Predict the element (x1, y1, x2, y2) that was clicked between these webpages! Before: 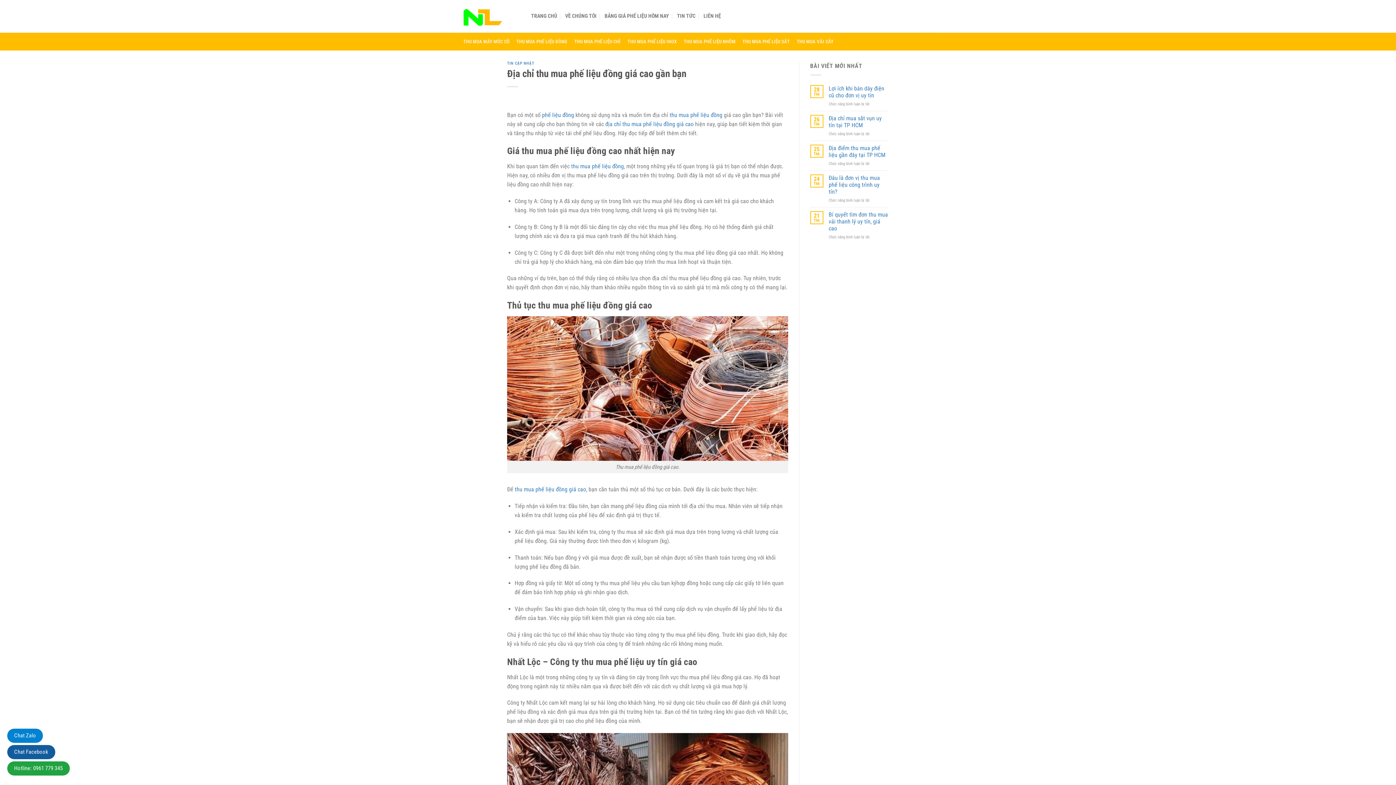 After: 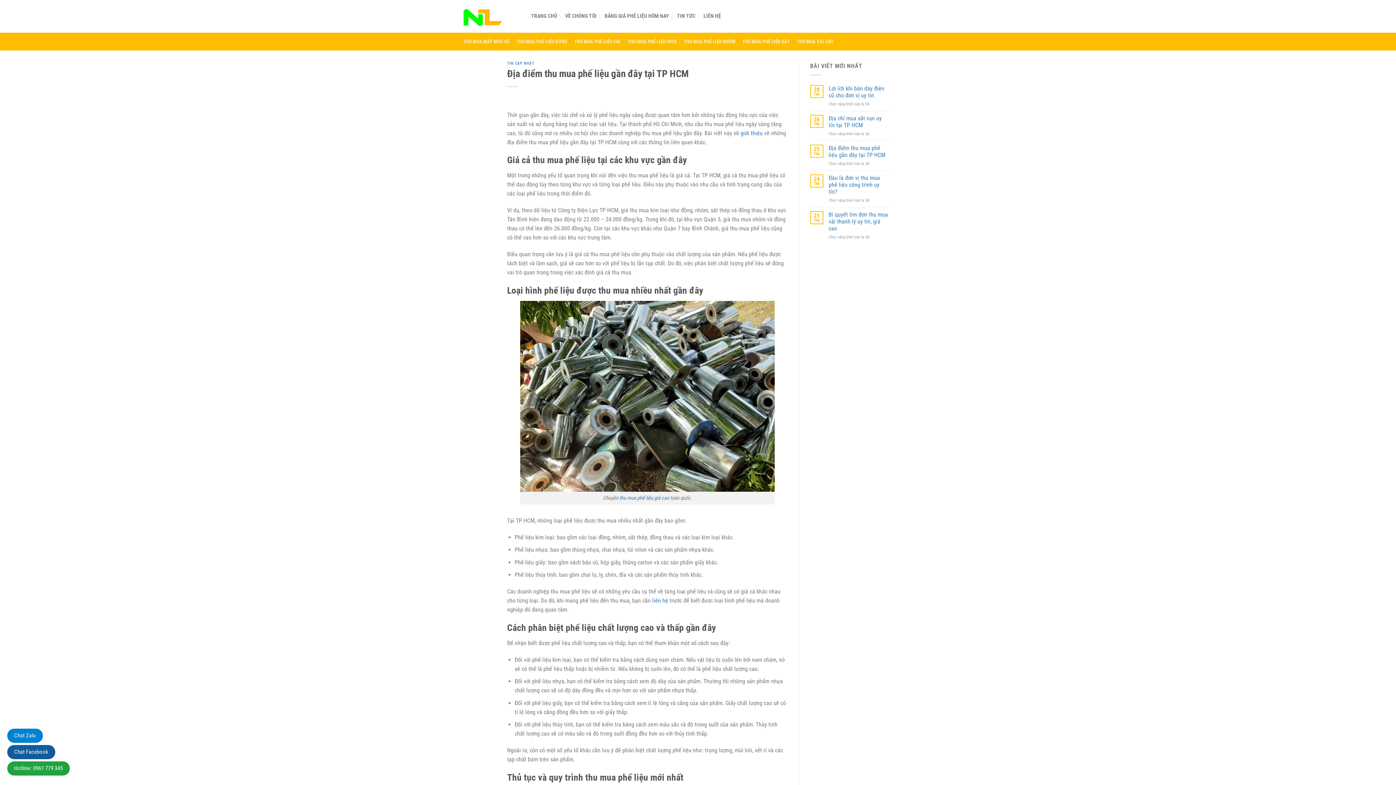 Action: bbox: (828, 144, 889, 158) label: Địa điểm thu mua phế liệu gần đây tại TP HCM